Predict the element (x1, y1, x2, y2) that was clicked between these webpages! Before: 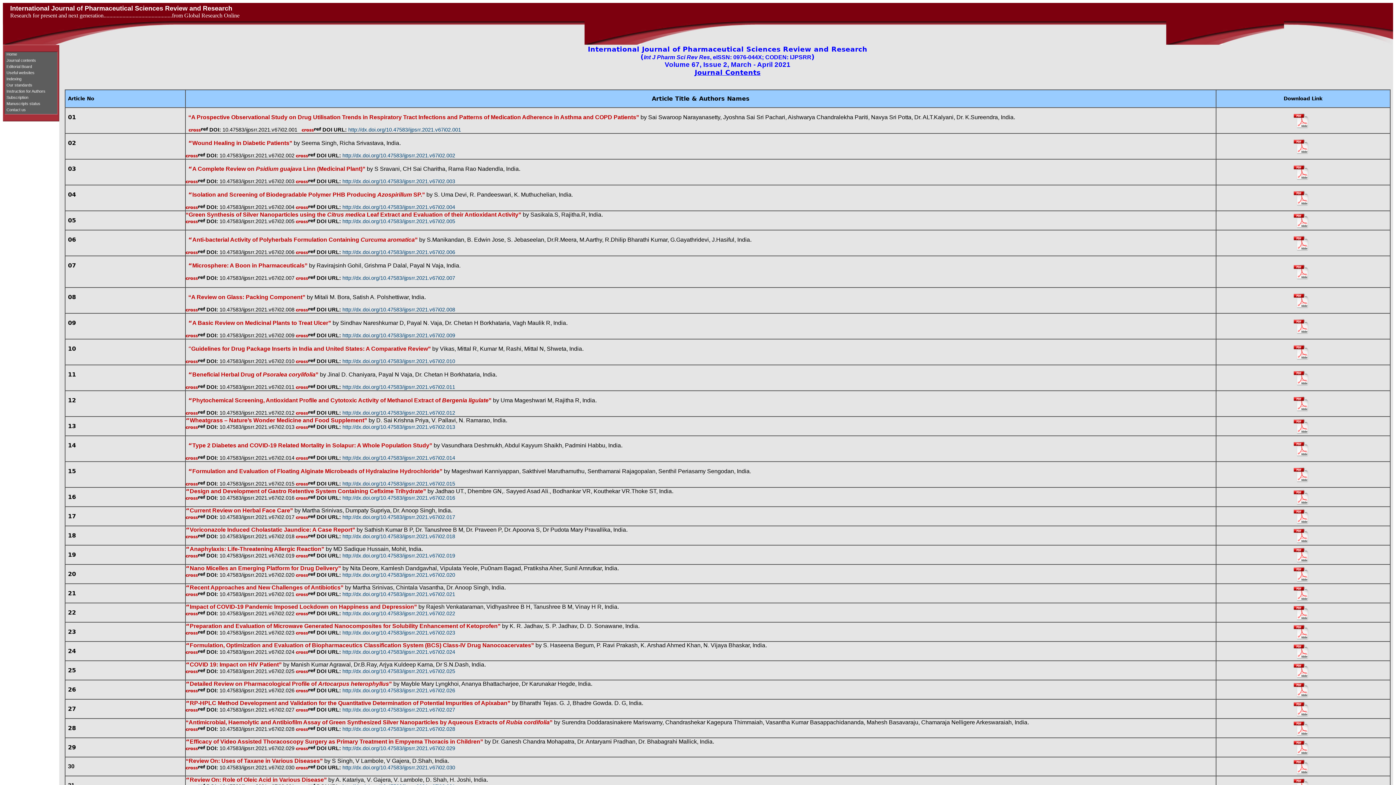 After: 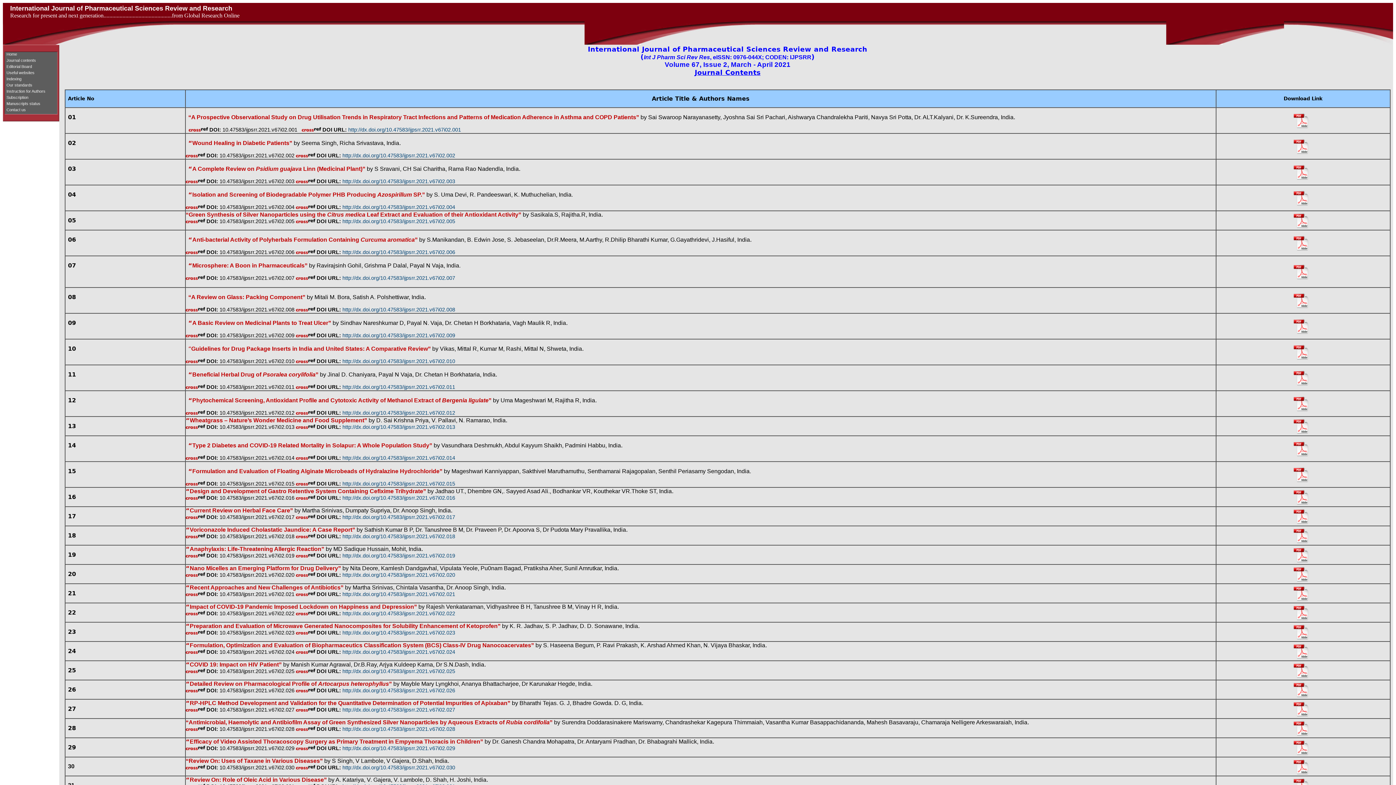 Action: label:   bbox: (1291, 128, 1322, 163)